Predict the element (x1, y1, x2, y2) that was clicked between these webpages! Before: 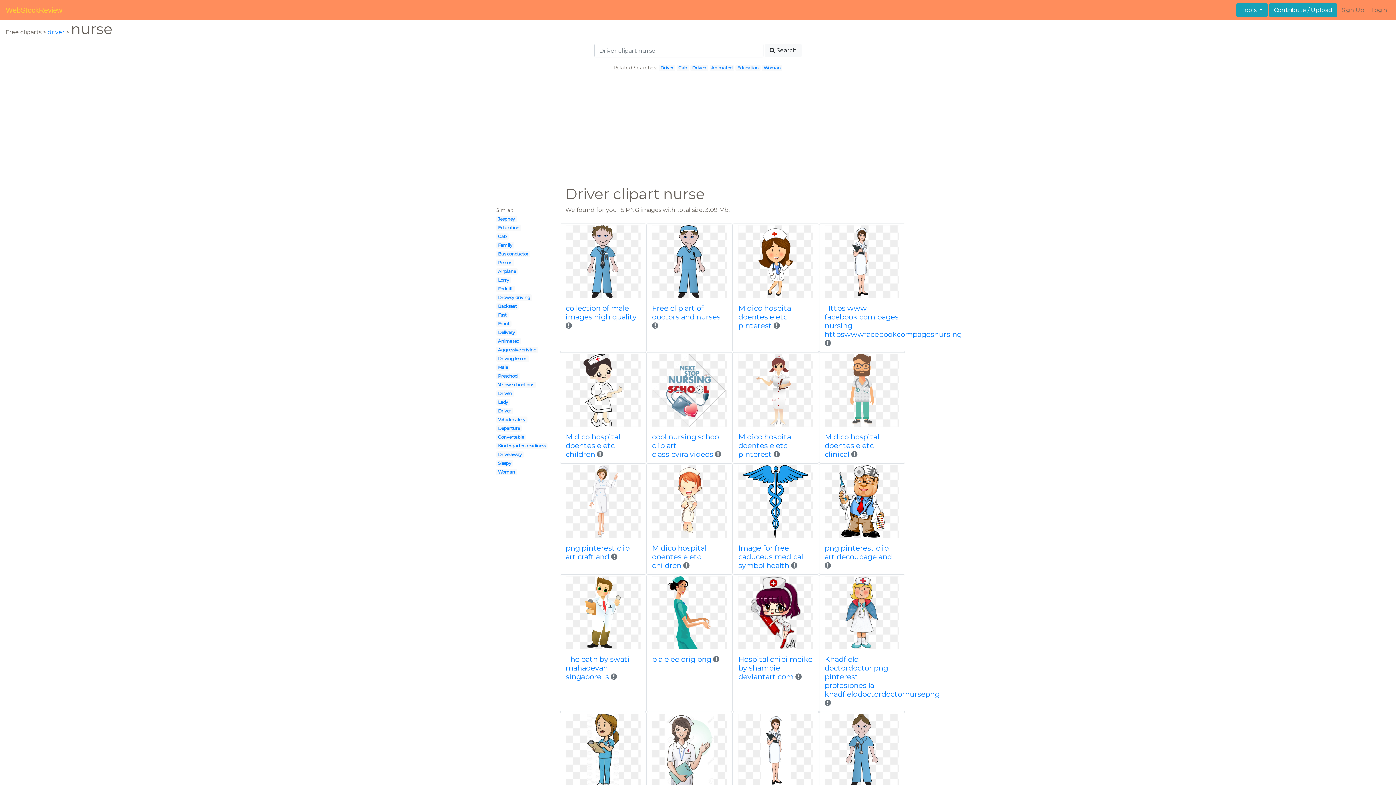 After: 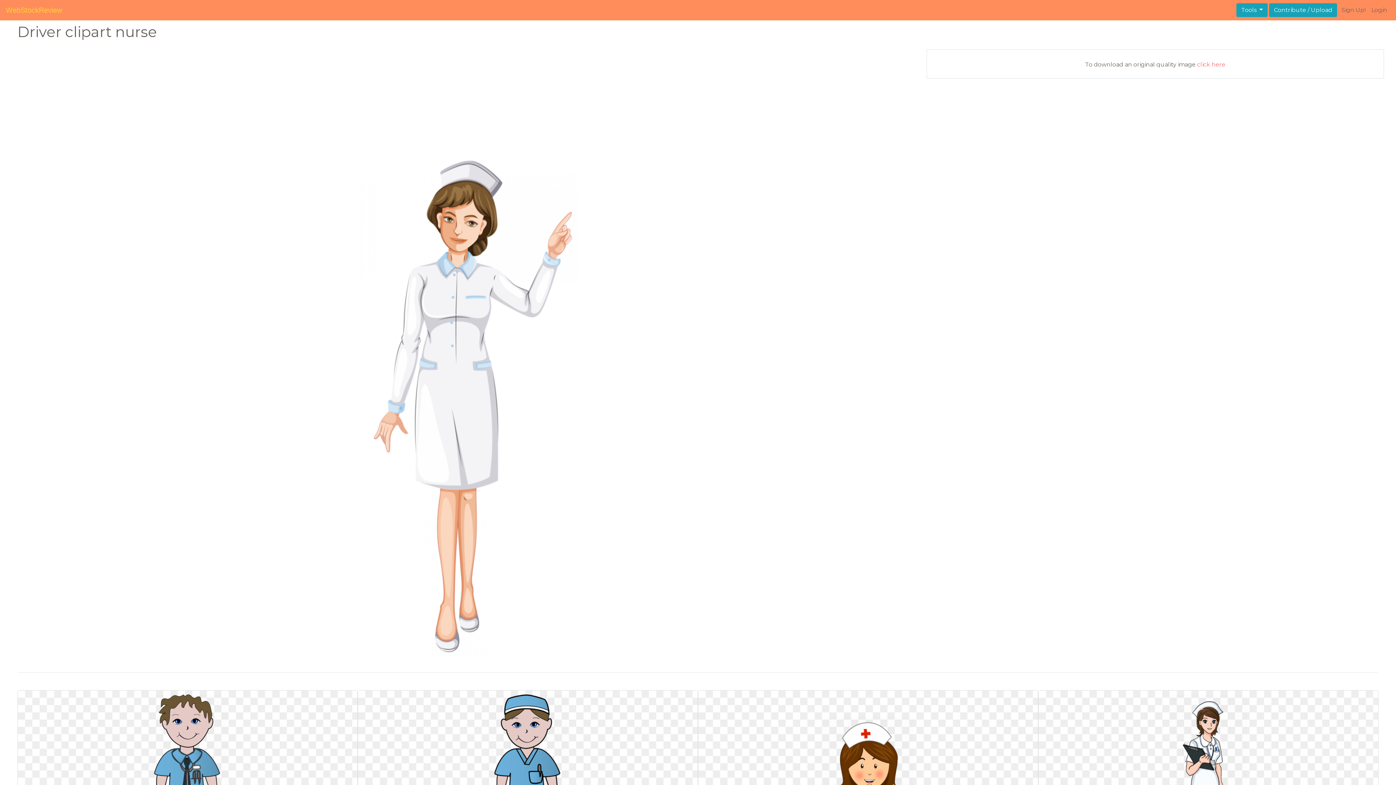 Action: bbox: (565, 465, 640, 538)